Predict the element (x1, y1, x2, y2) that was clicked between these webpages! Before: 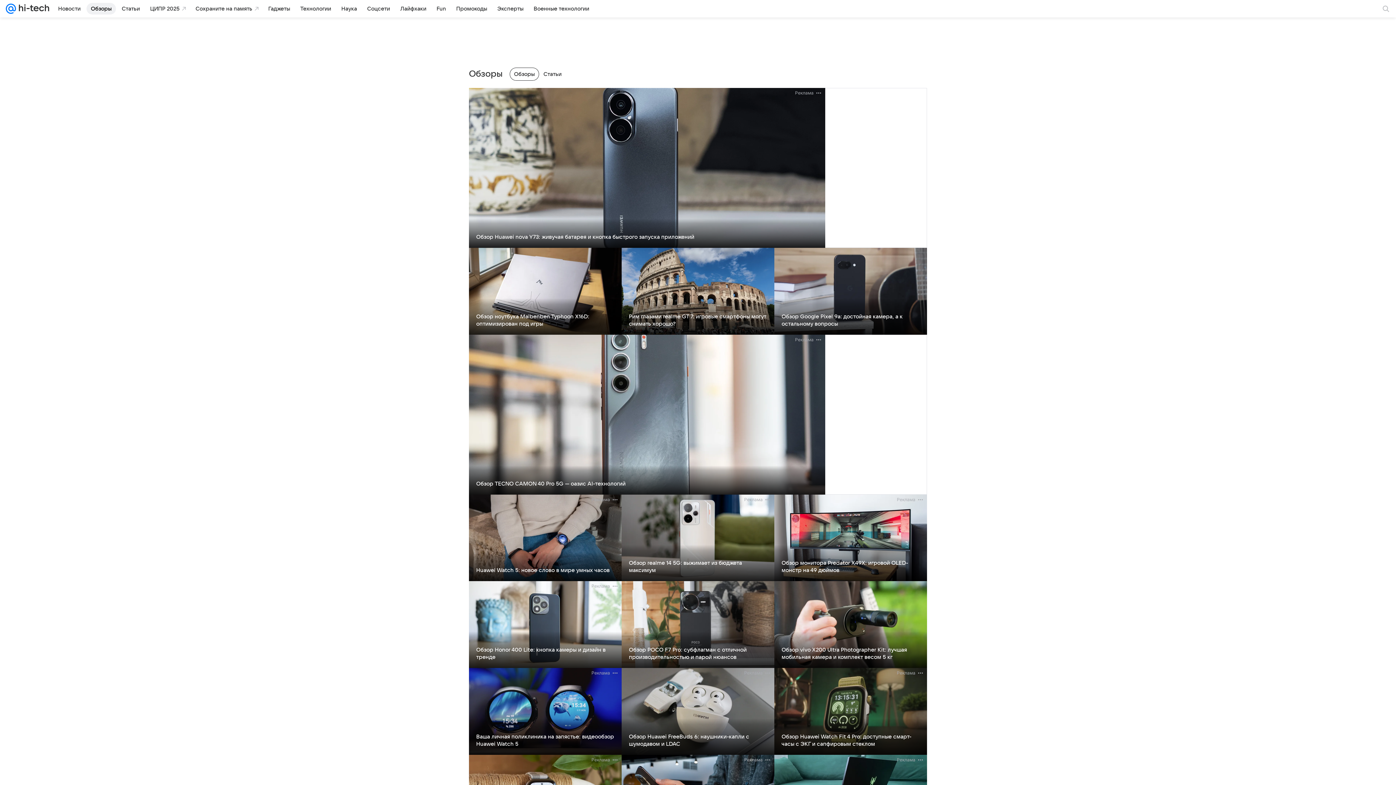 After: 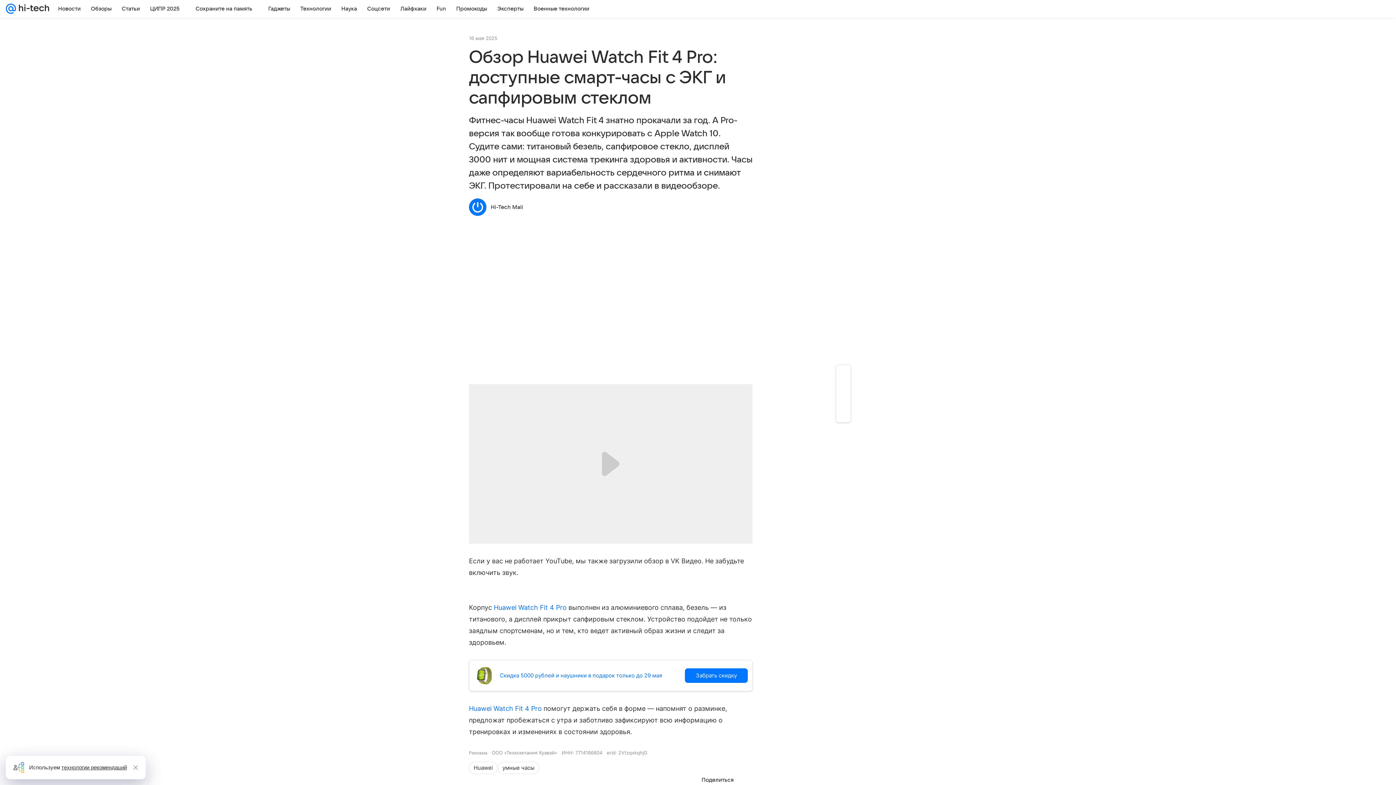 Action: bbox: (781, 734, 911, 747) label: Обзор Huawei Watch Fit 4 Pro: доступные смарт-часы с ЭКГ и сапфировым стеклом